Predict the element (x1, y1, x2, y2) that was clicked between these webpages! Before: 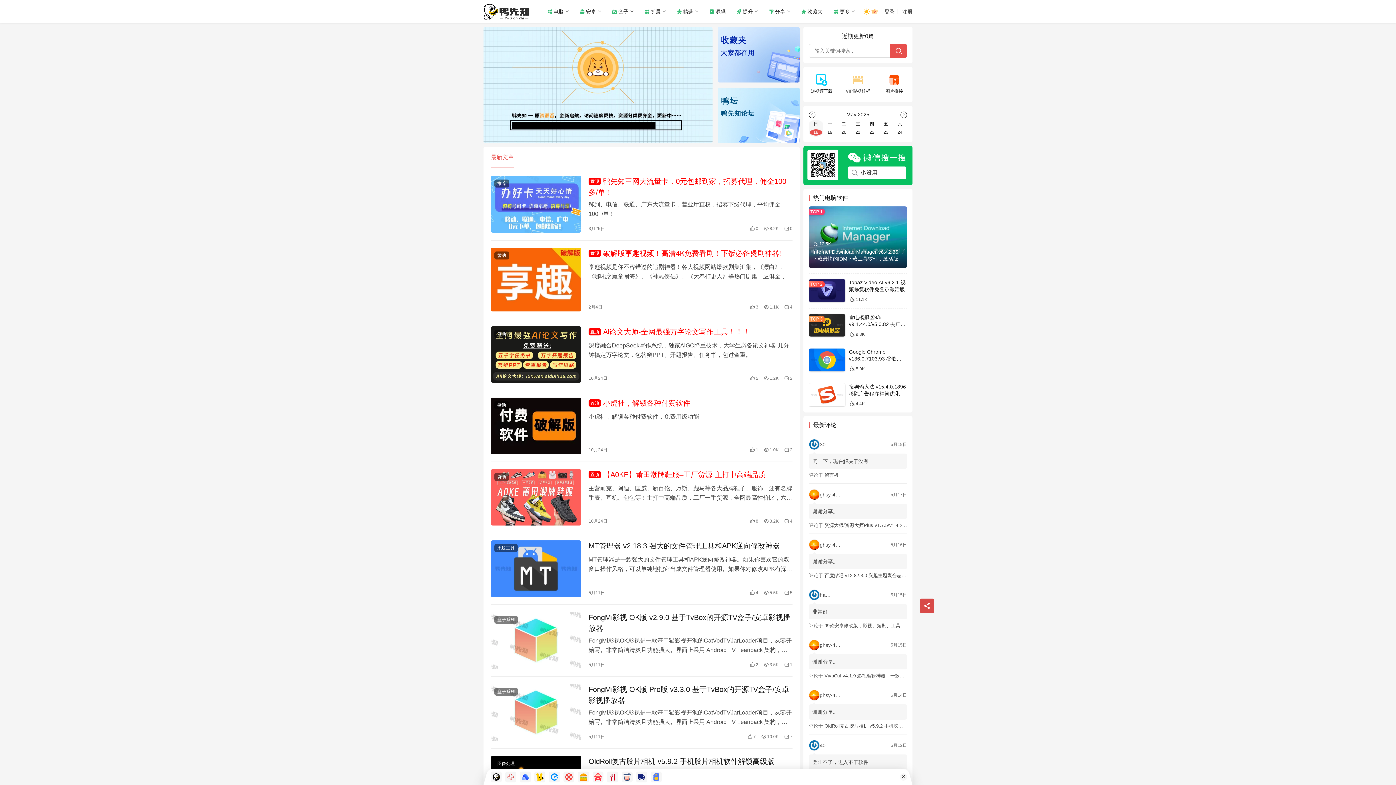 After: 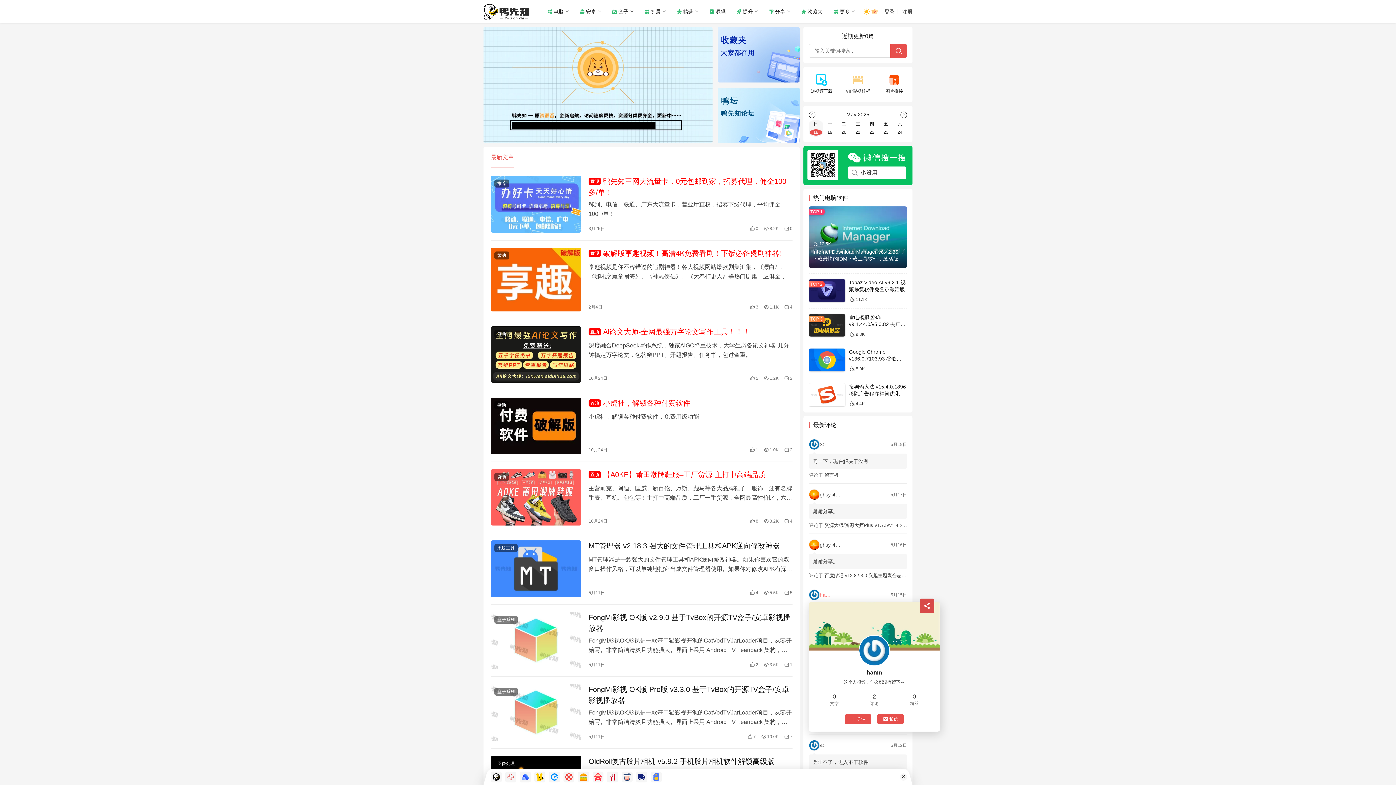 Action: label: hanm bbox: (809, 589, 833, 600)